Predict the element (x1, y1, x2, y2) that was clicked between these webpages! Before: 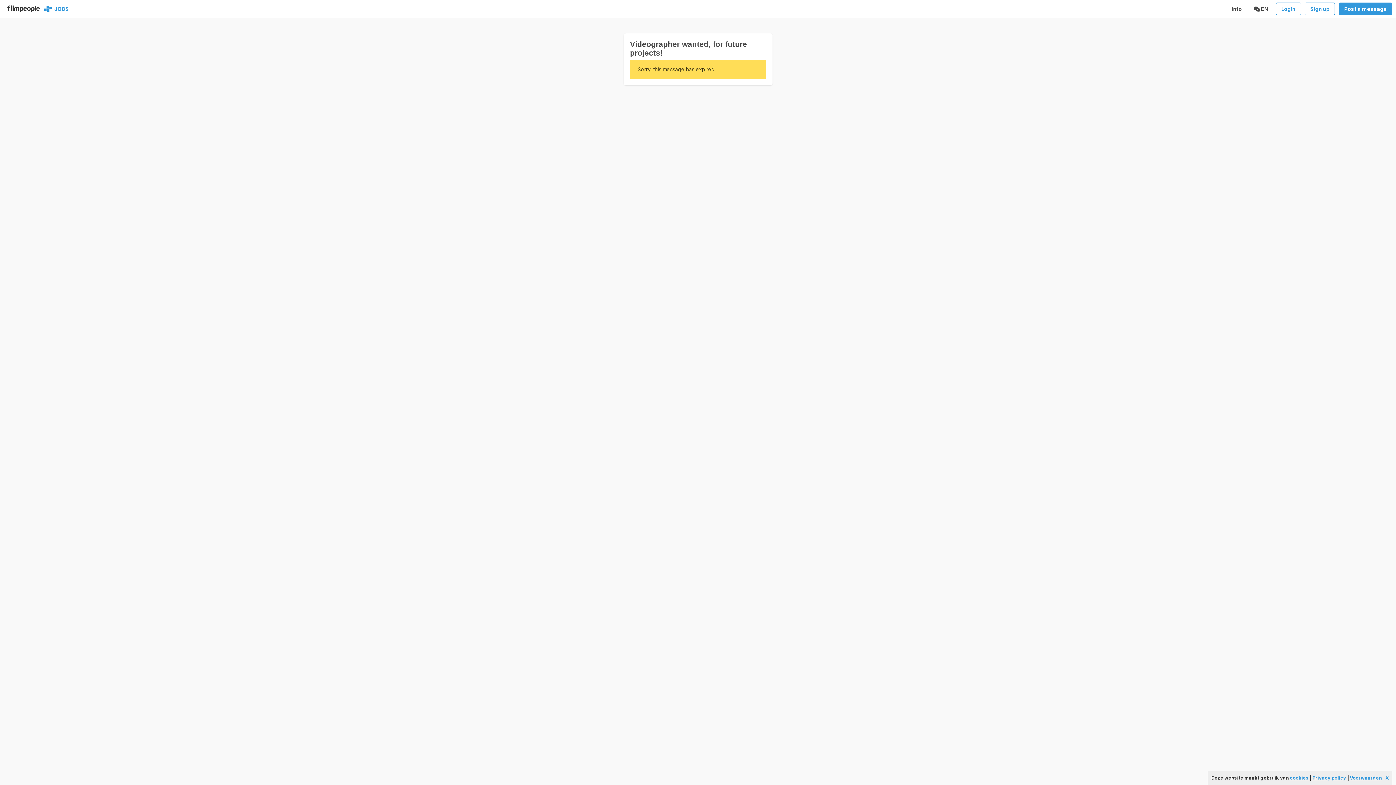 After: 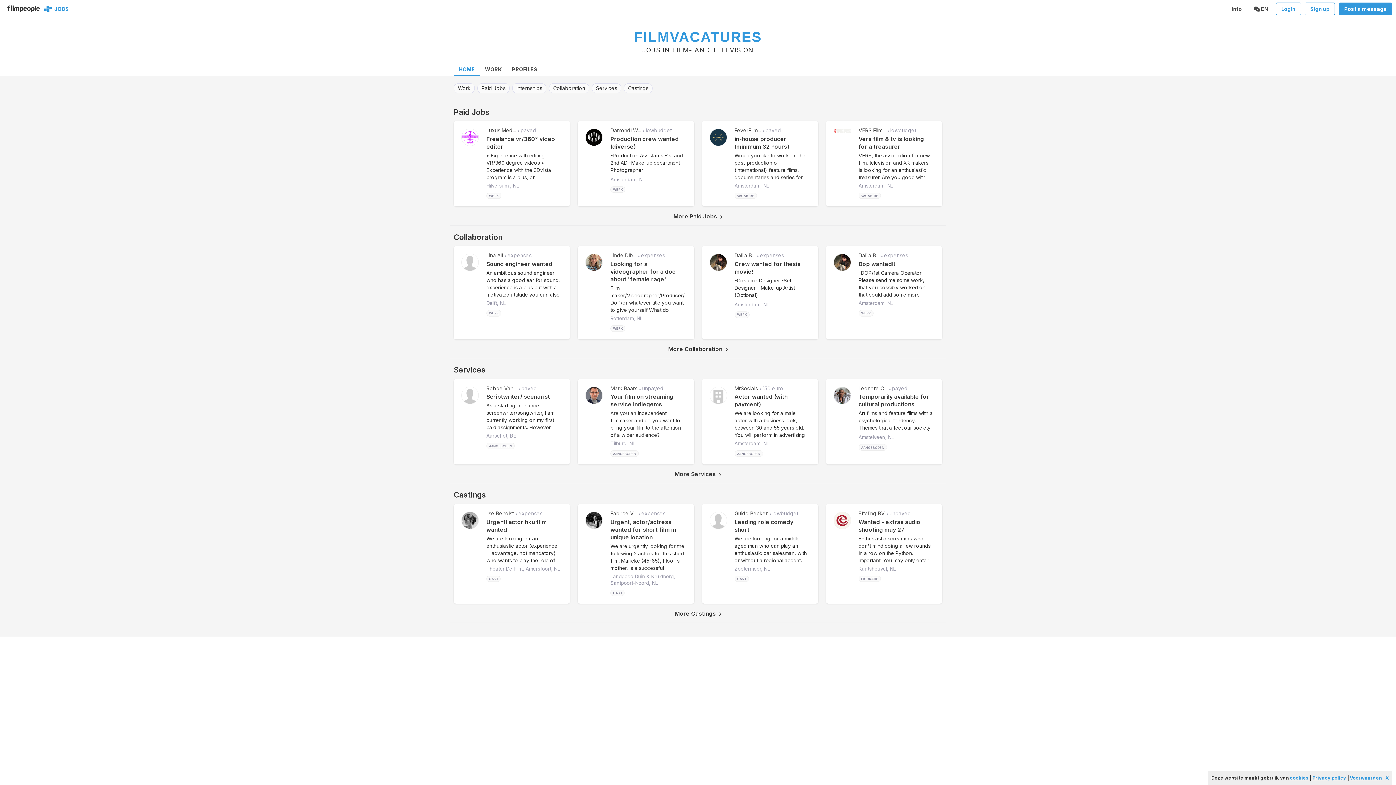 Action: bbox: (3, 3, 44, 14)